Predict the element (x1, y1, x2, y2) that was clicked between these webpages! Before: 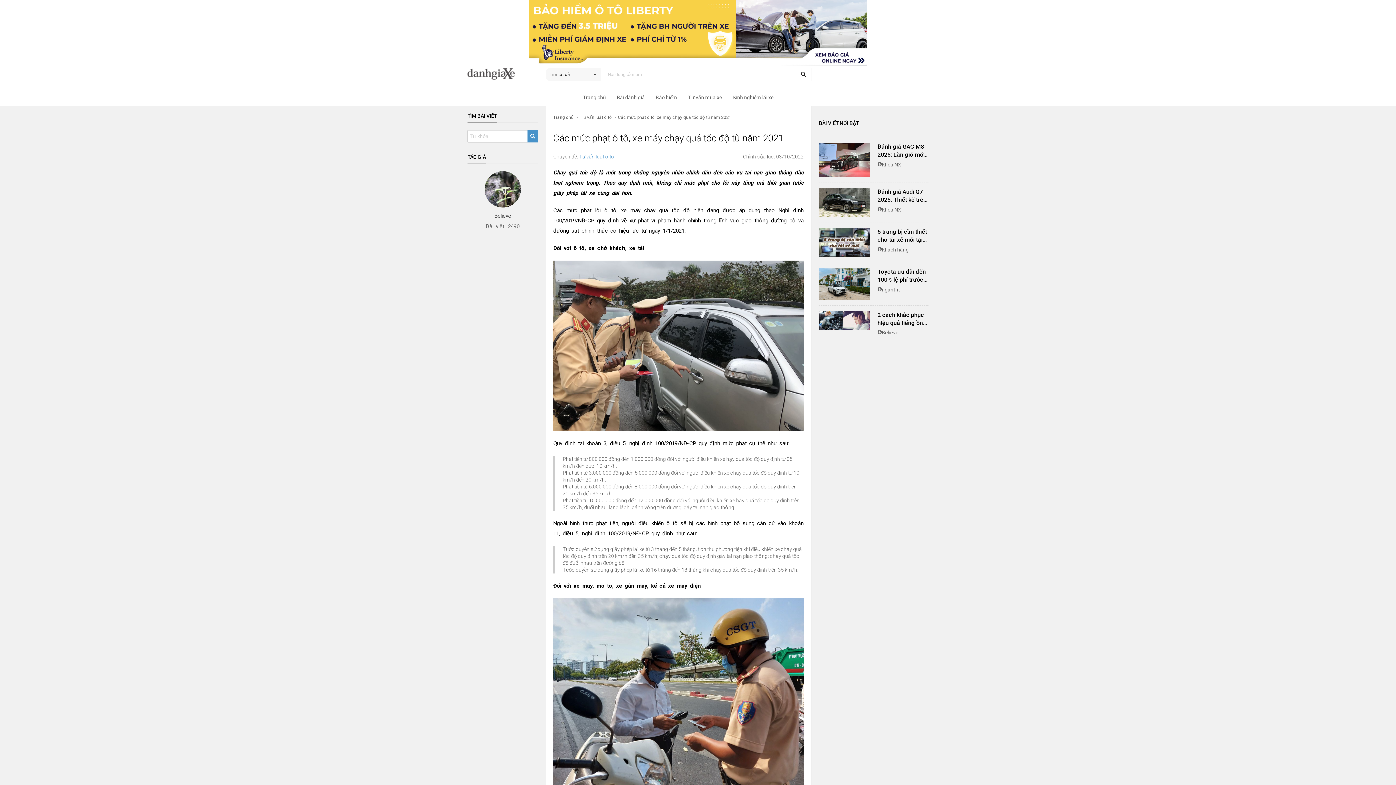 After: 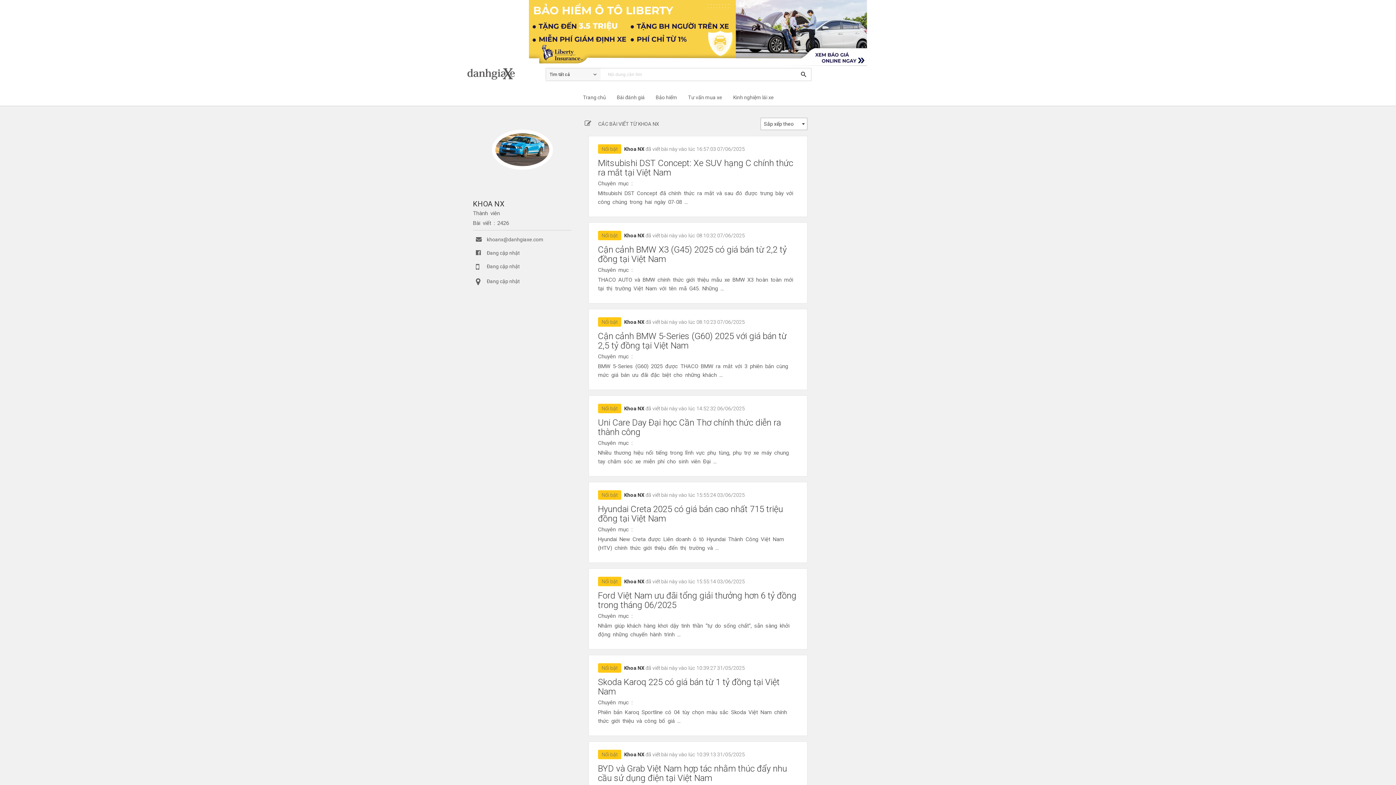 Action: label: Khoa NX bbox: (882, 161, 901, 167)